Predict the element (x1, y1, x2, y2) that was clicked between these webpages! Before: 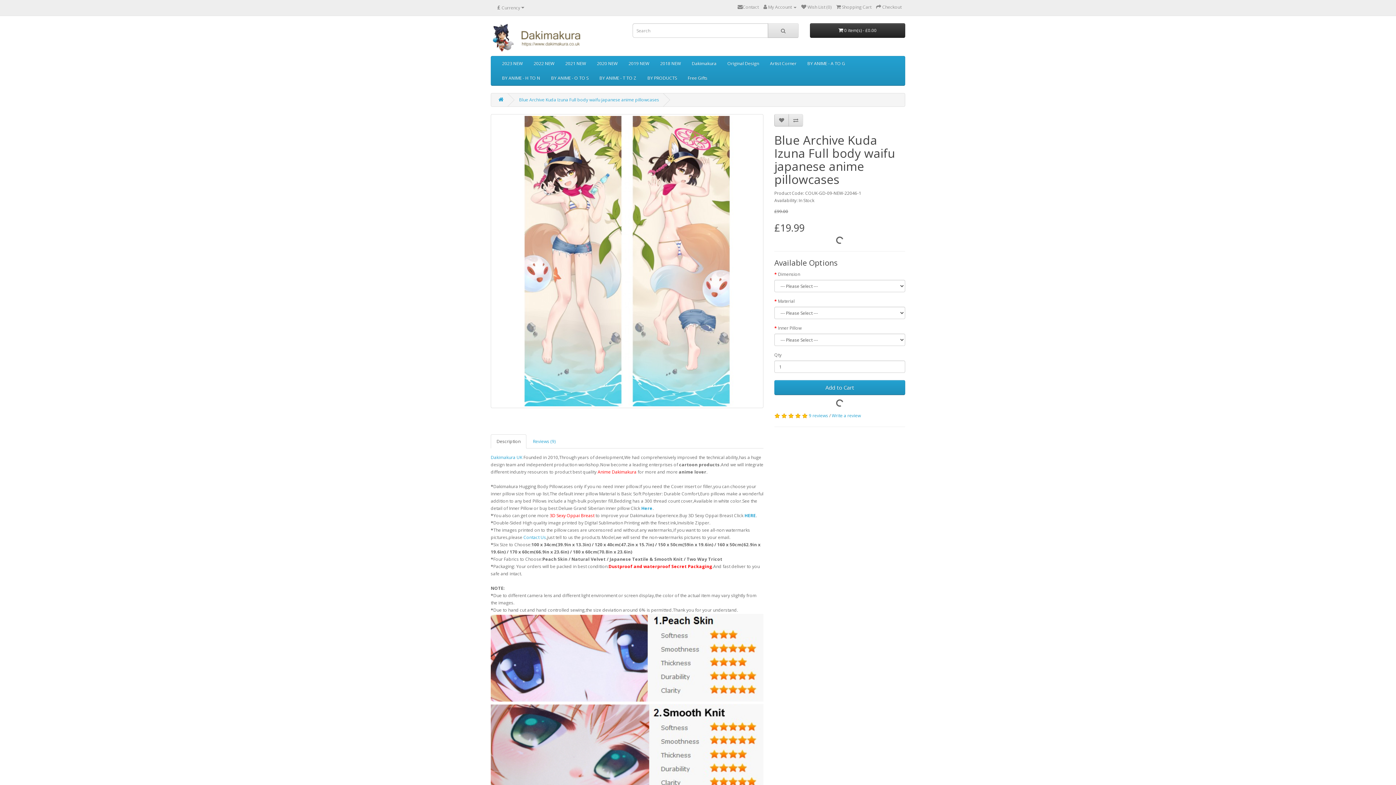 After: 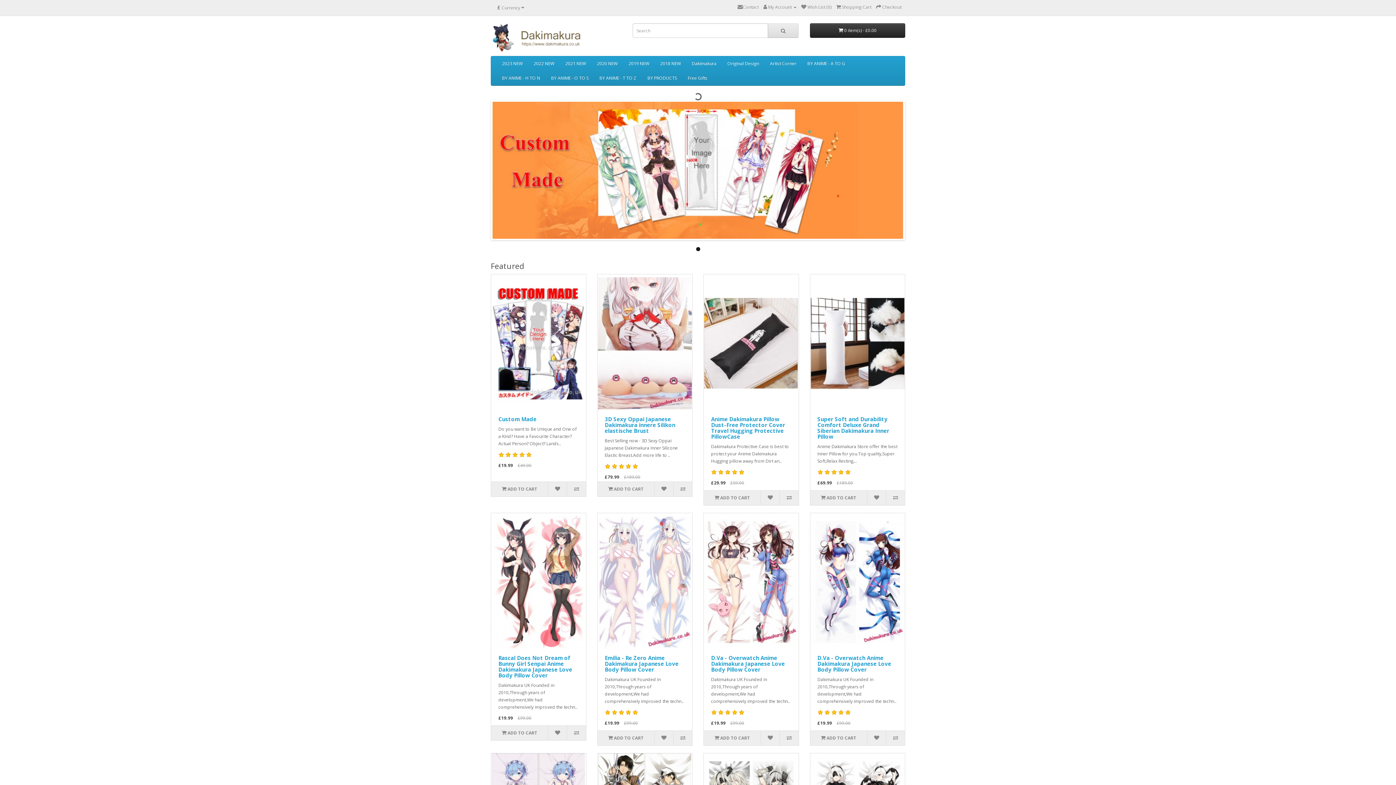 Action: bbox: (490, 454, 522, 460) label: Dakimakura UK